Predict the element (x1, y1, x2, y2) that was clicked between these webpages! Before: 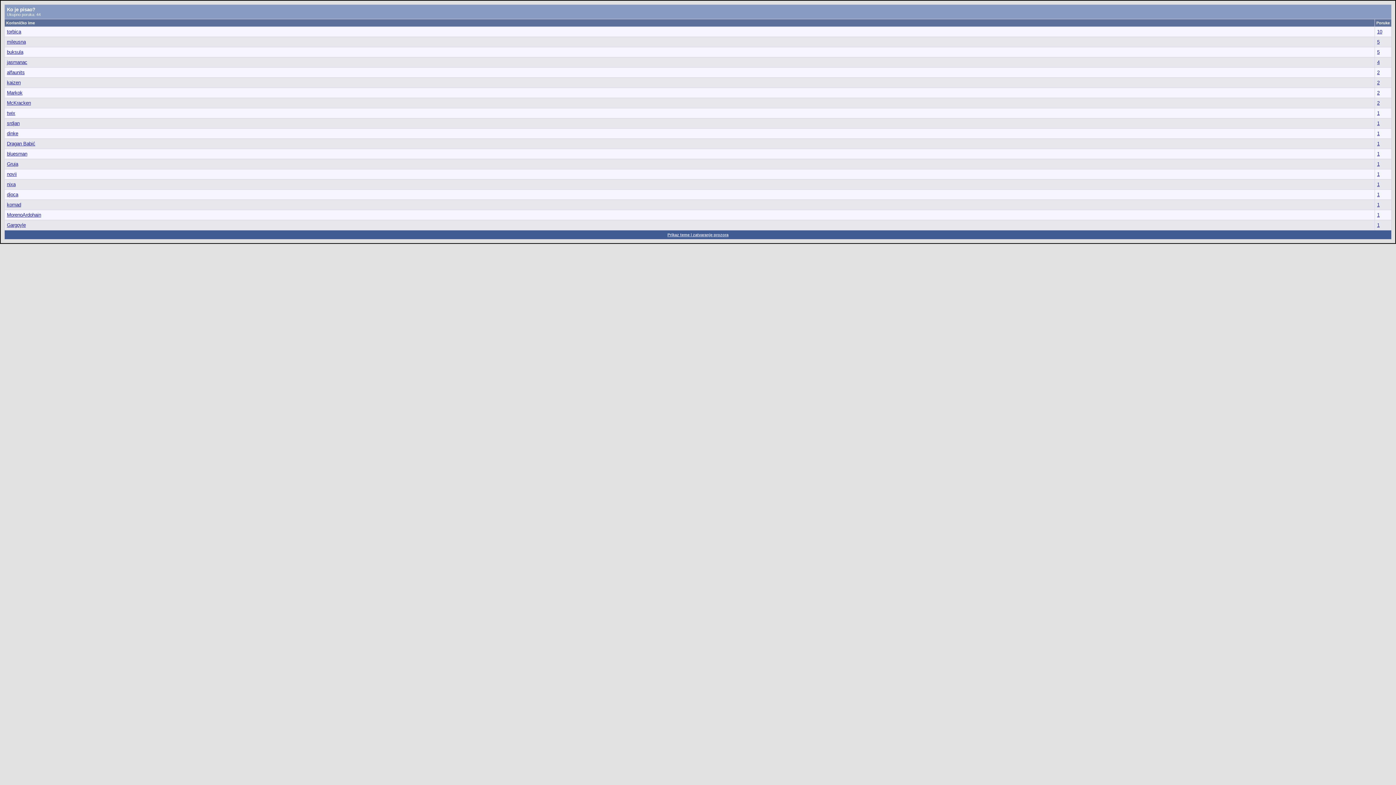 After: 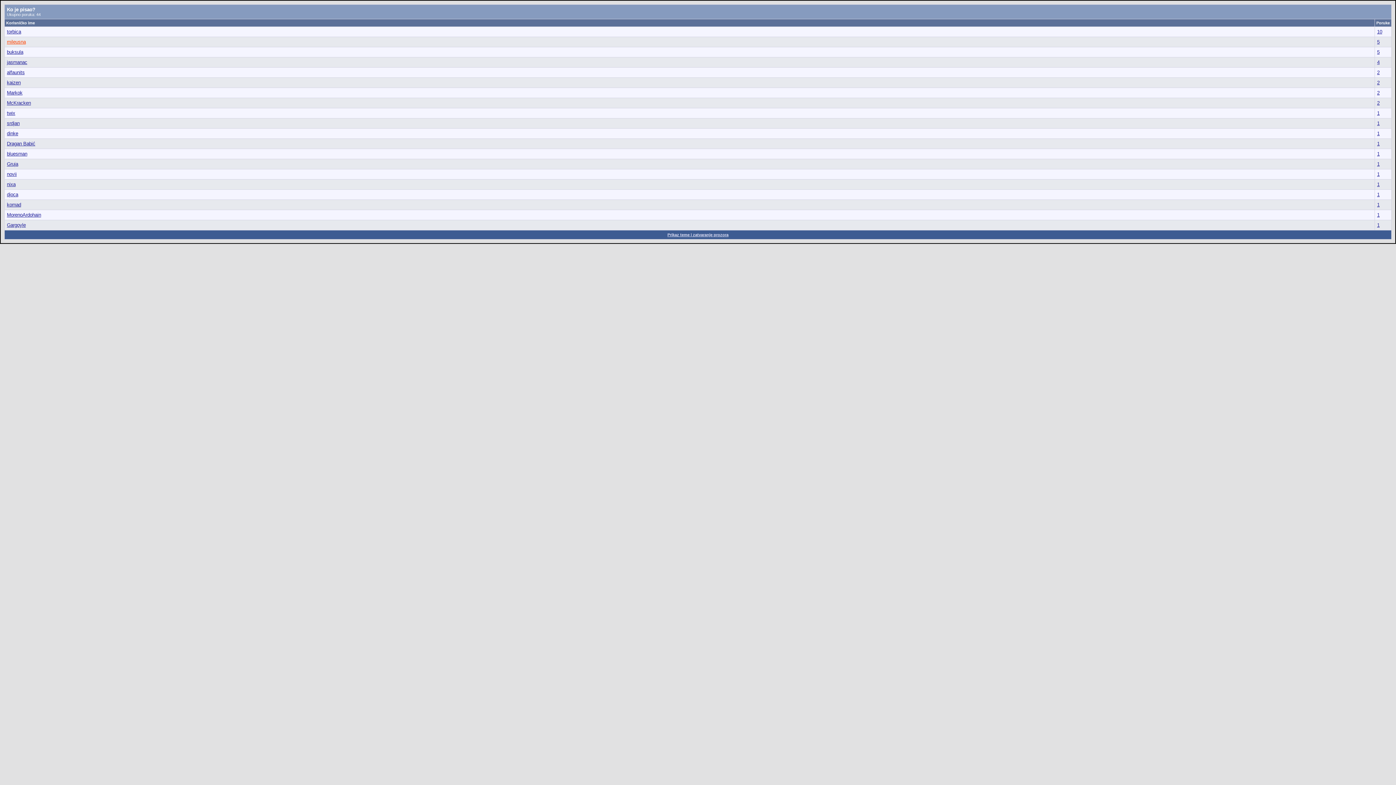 Action: bbox: (6, 39, 25, 44) label: mileusna